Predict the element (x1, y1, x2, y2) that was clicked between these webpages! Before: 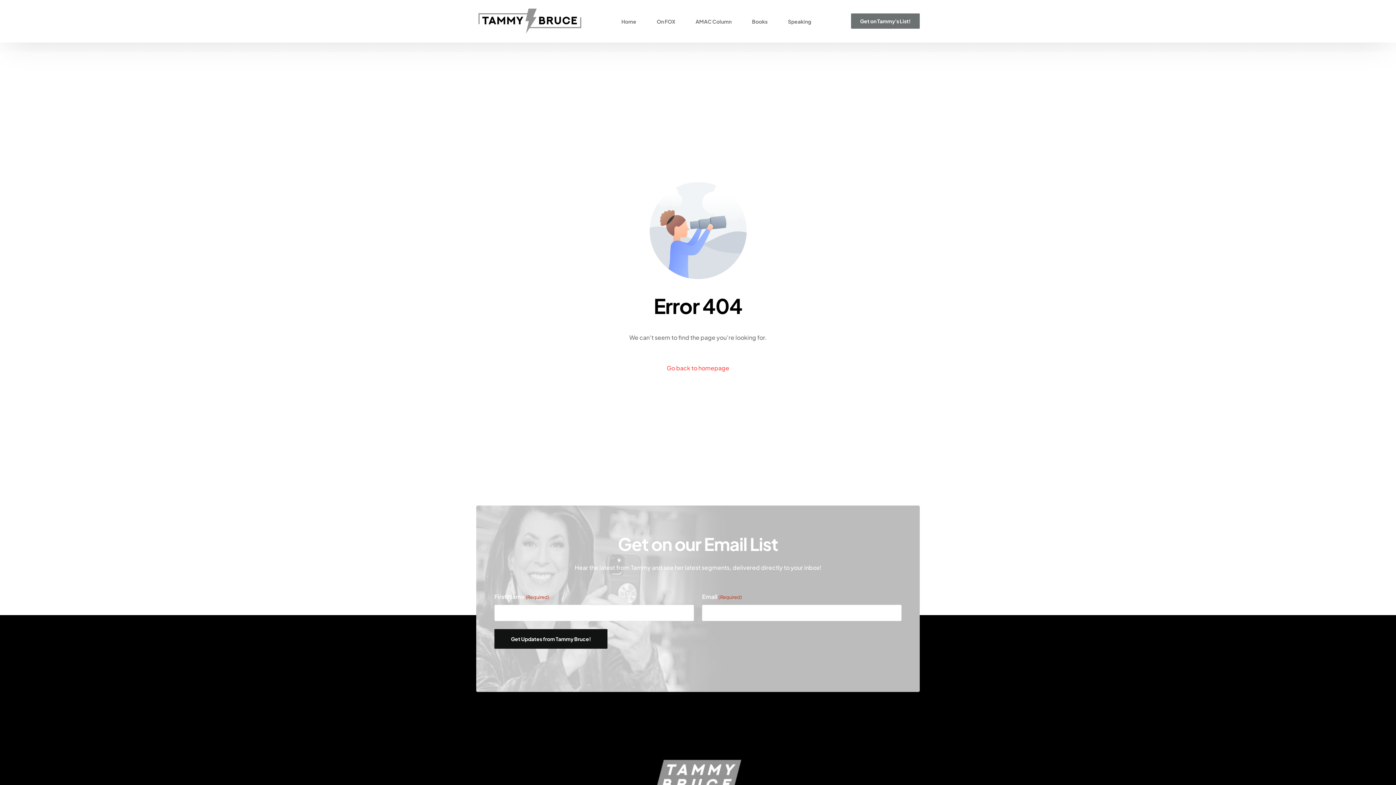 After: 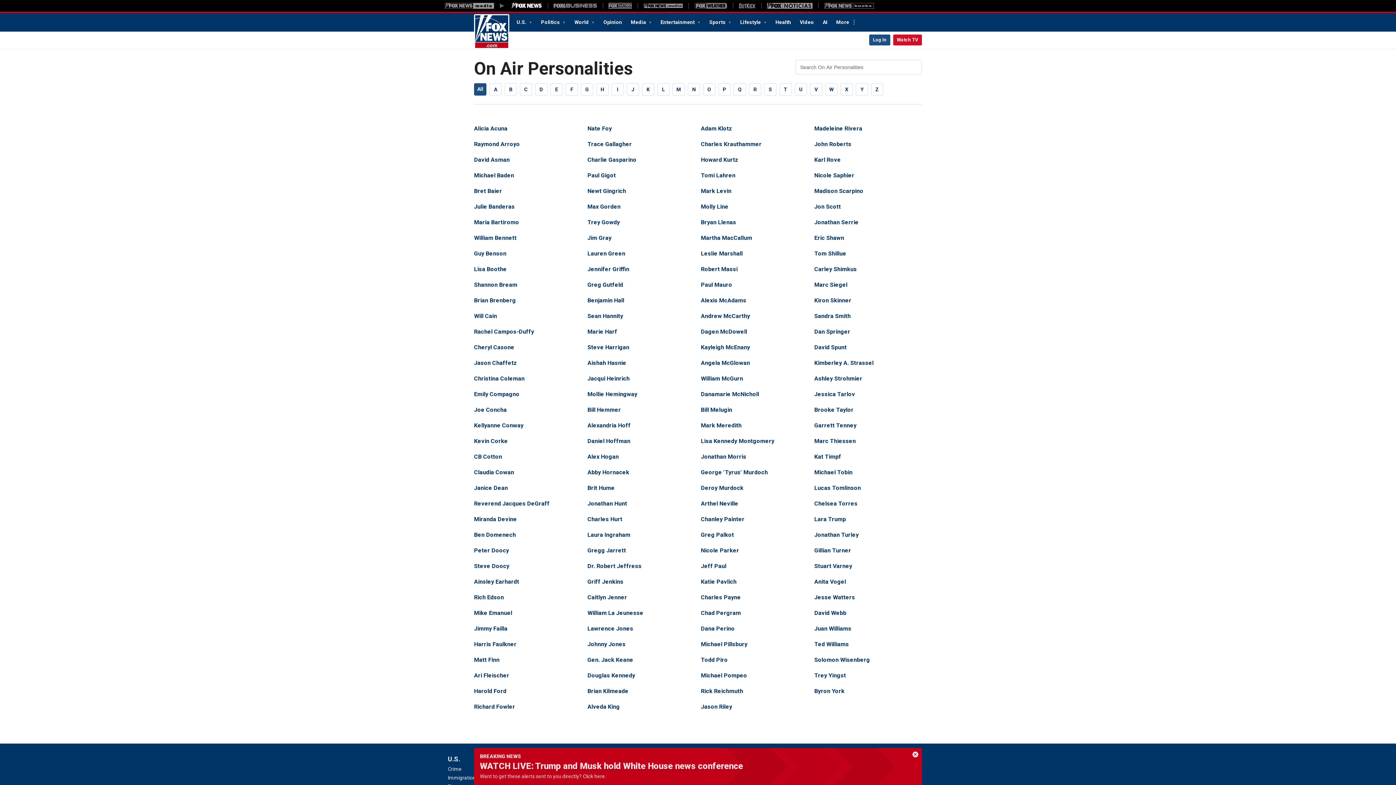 Action: bbox: (646, 0, 685, 42) label: On FOX